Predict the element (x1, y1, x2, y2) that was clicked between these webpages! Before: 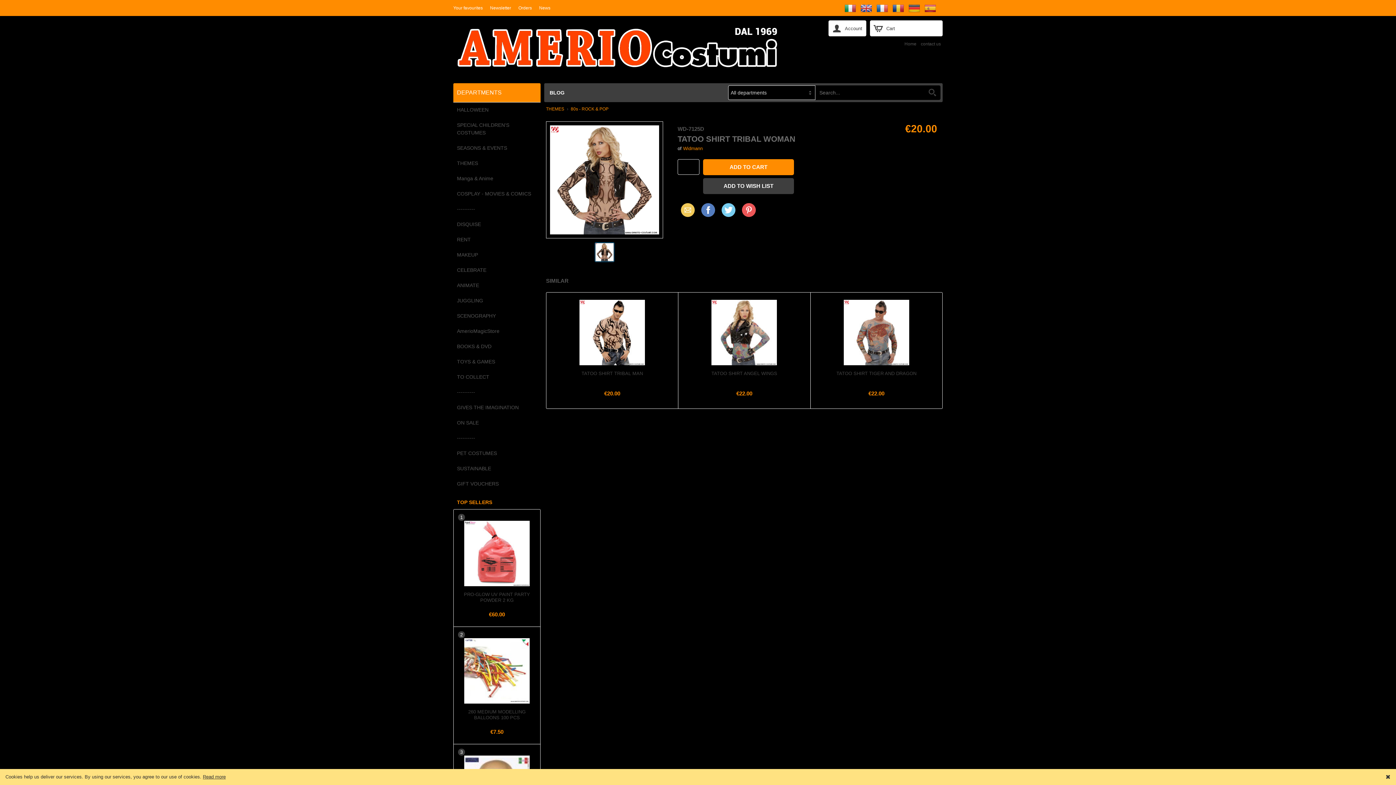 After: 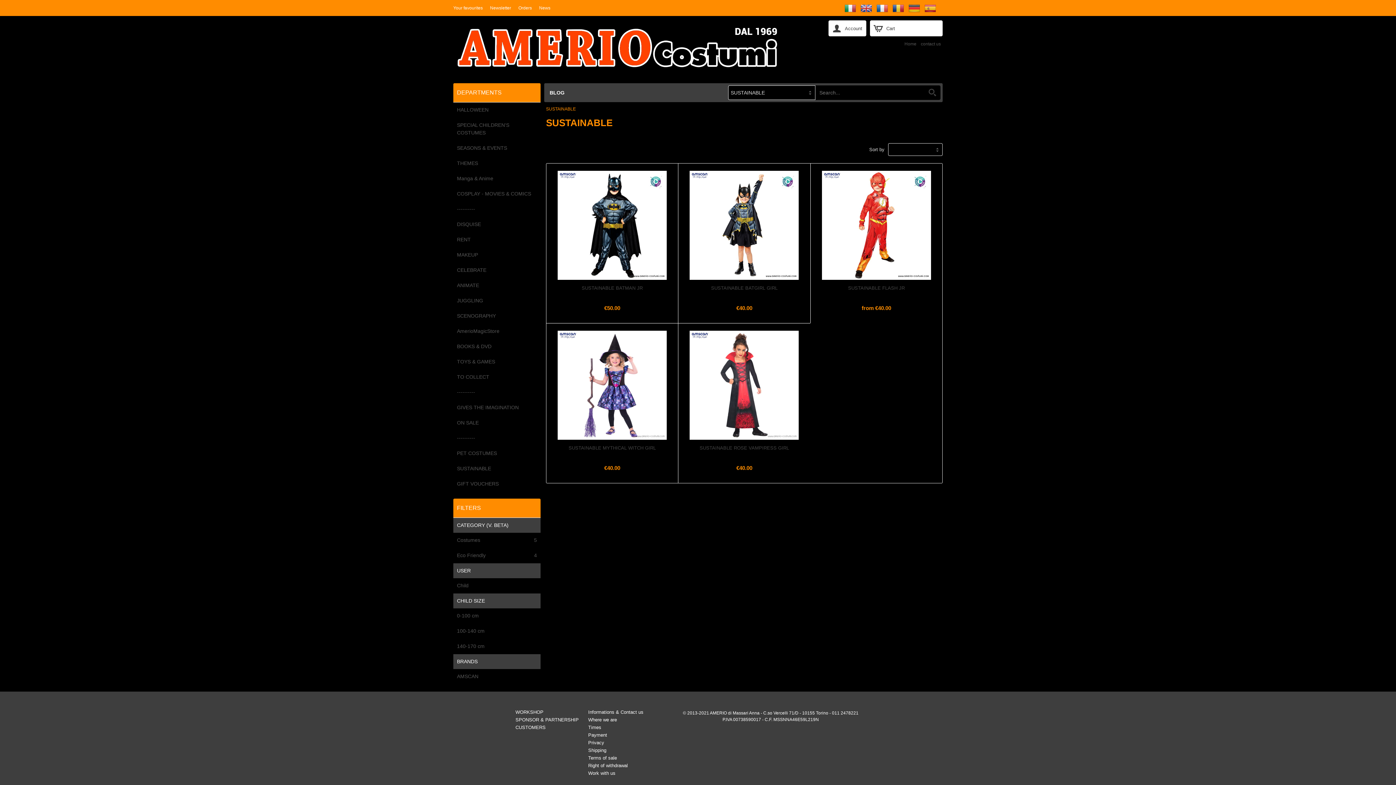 Action: label: SUSTAINABLE bbox: (453, 461, 540, 476)